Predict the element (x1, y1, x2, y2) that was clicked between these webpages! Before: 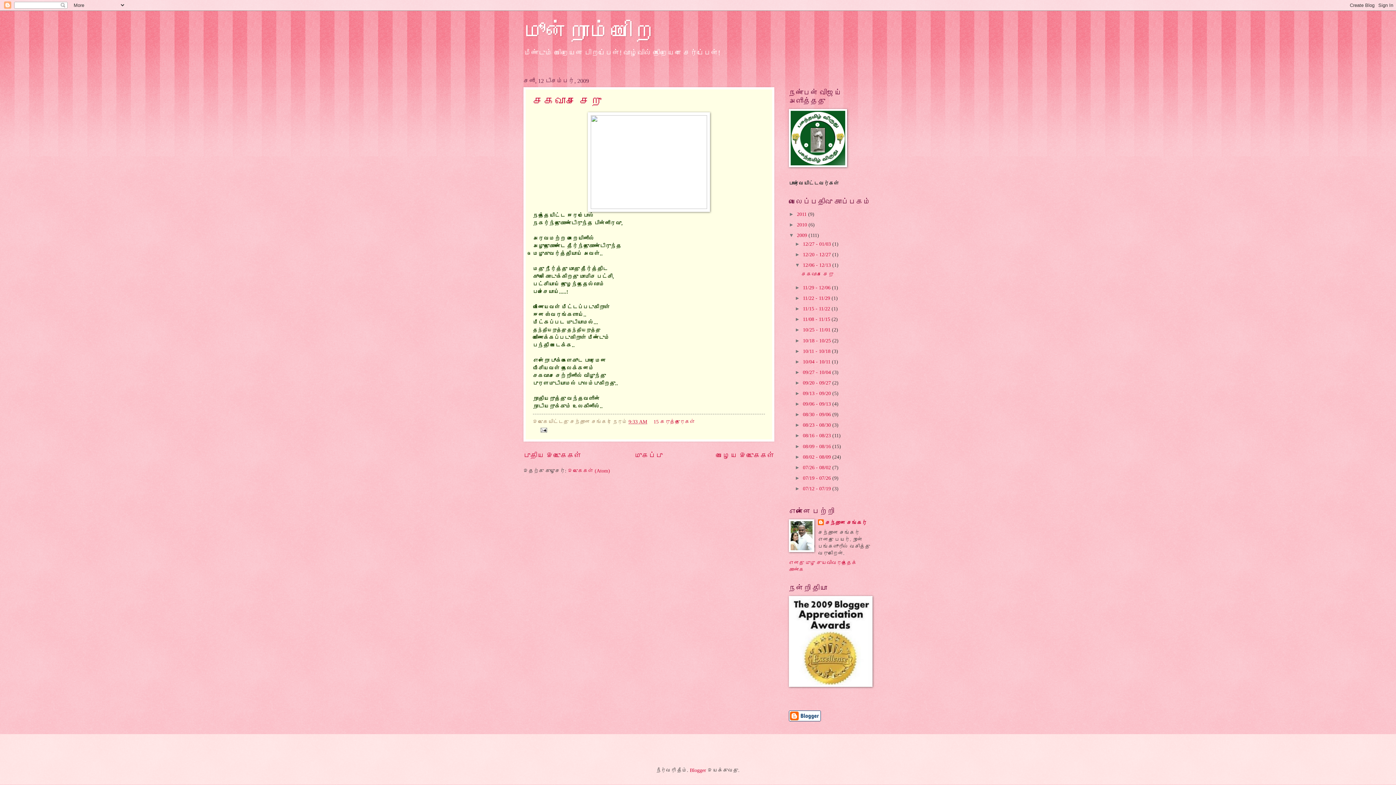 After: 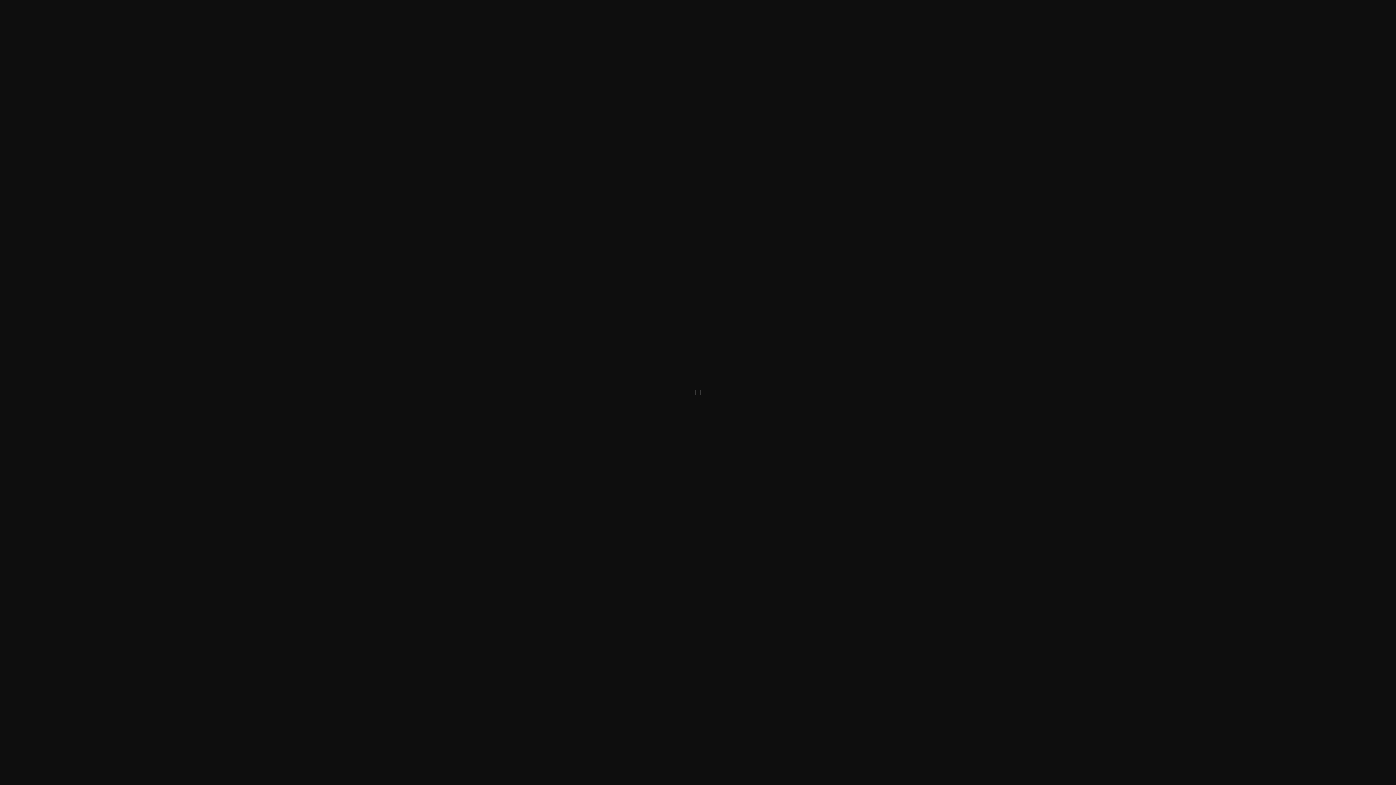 Action: bbox: (588, 204, 710, 210)